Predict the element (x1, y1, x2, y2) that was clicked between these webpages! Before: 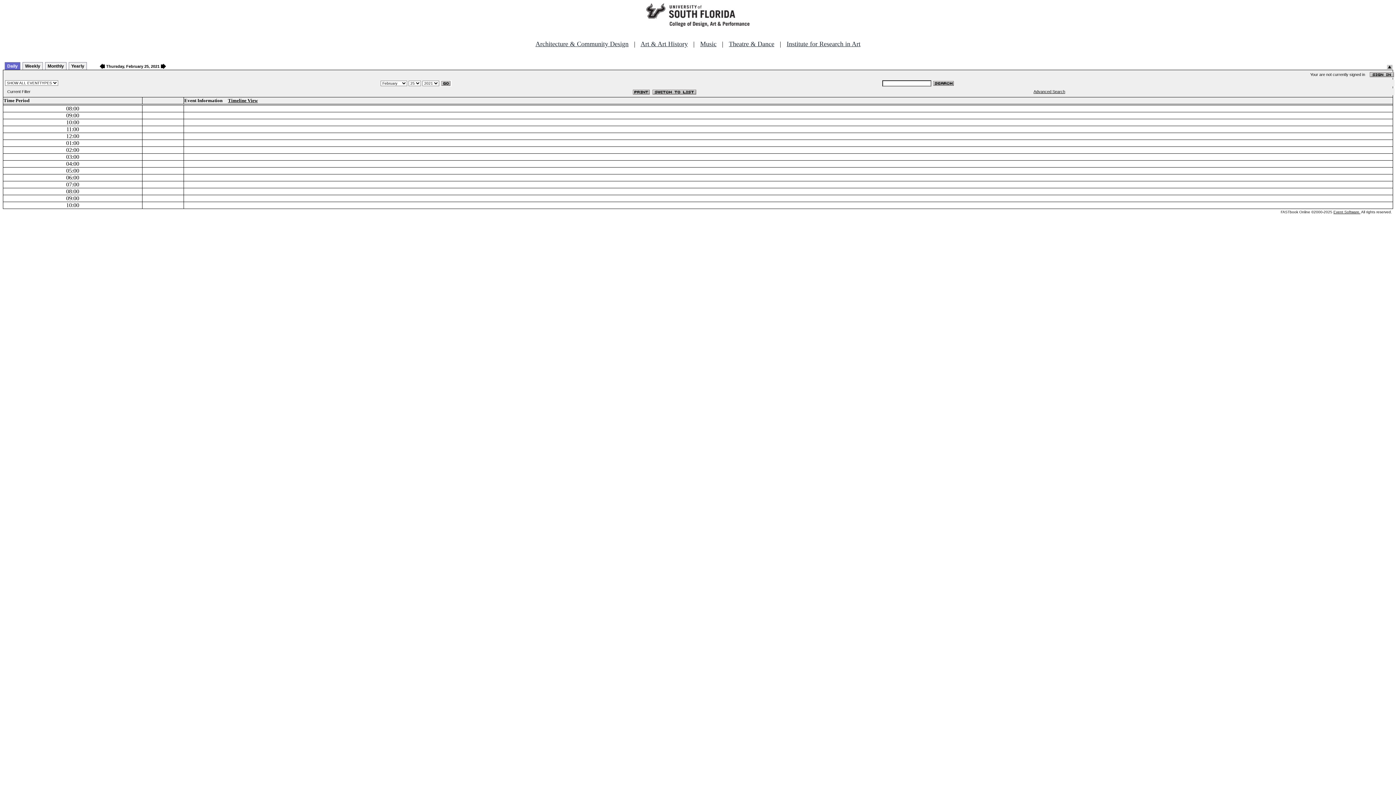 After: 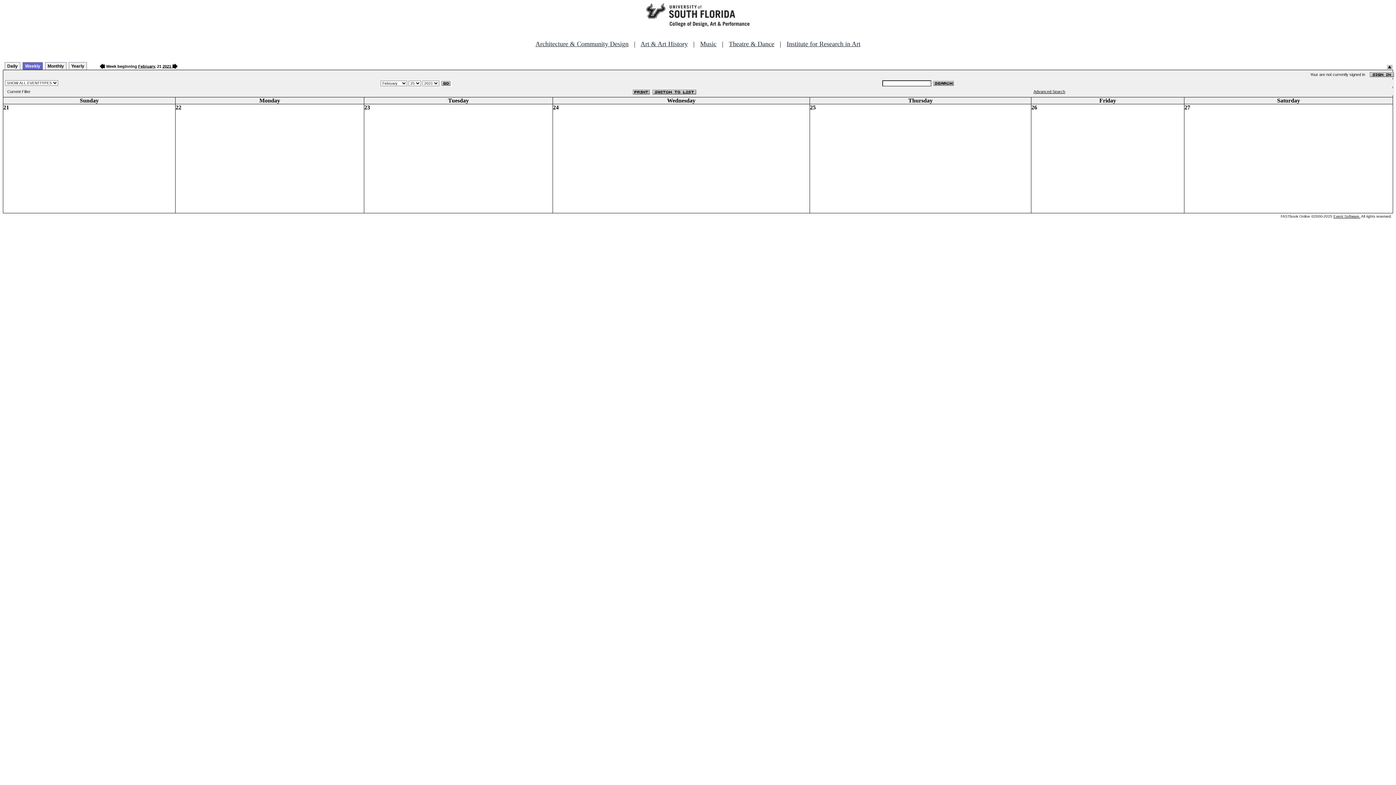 Action: bbox: (22, 62, 42, 69) label: Weekly